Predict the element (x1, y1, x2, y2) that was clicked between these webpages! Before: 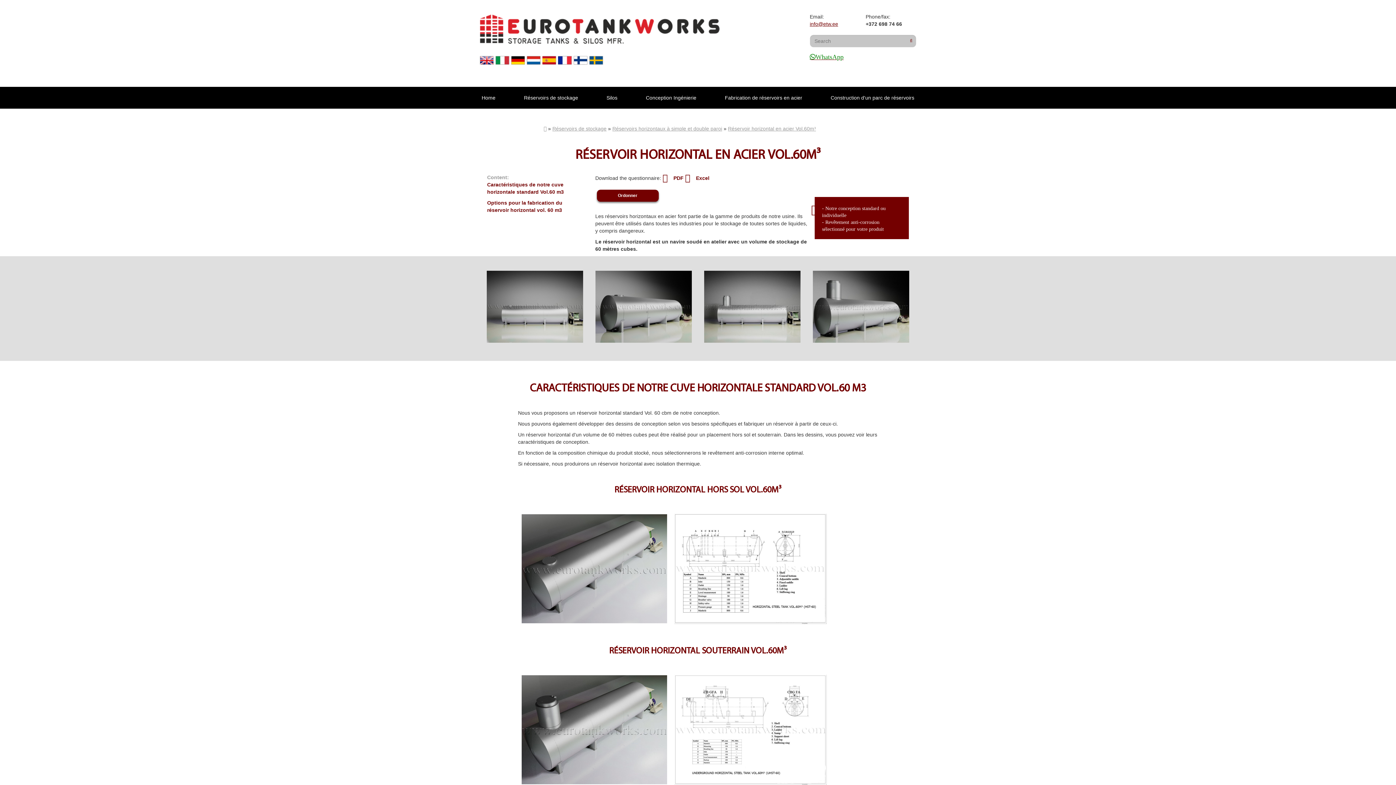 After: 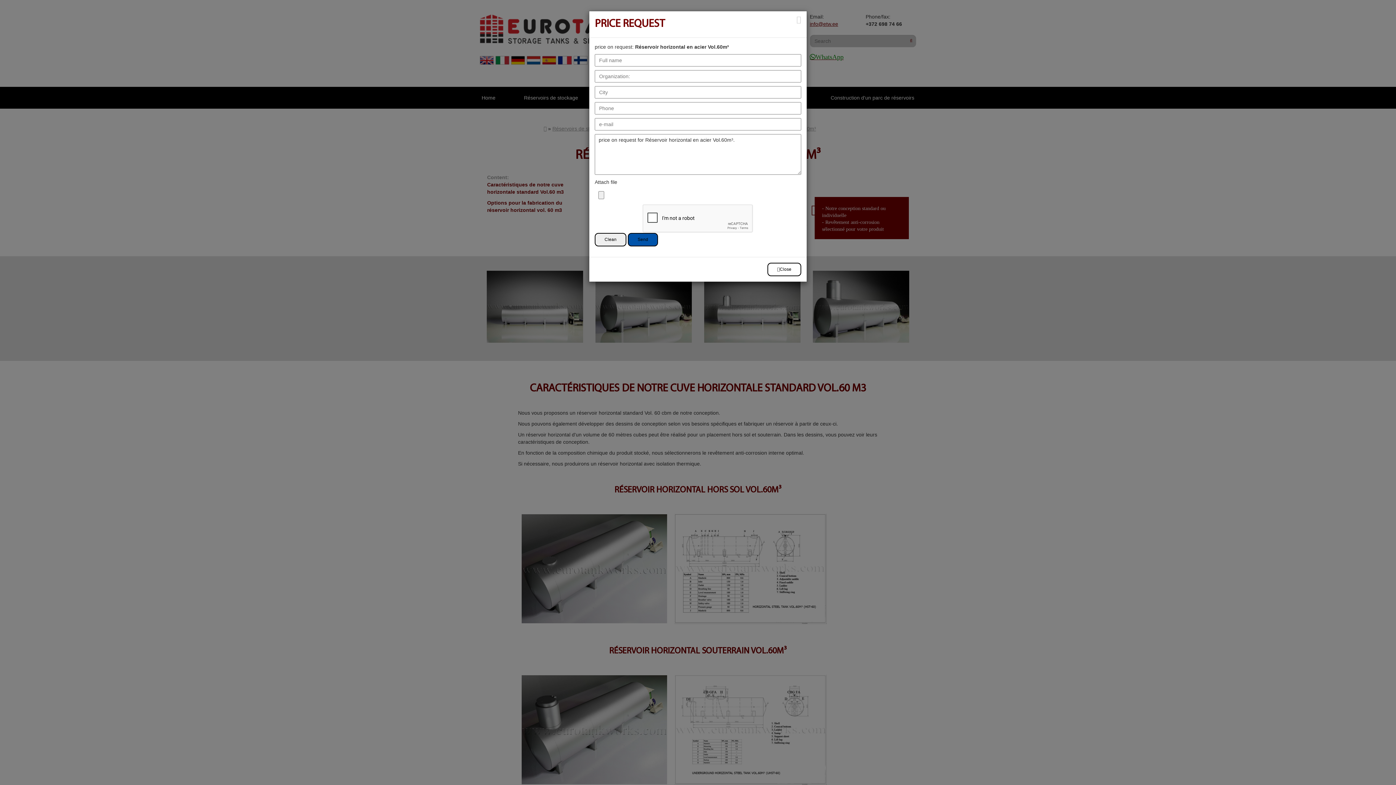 Action: label: Ordonner bbox: (596, 189, 658, 201)